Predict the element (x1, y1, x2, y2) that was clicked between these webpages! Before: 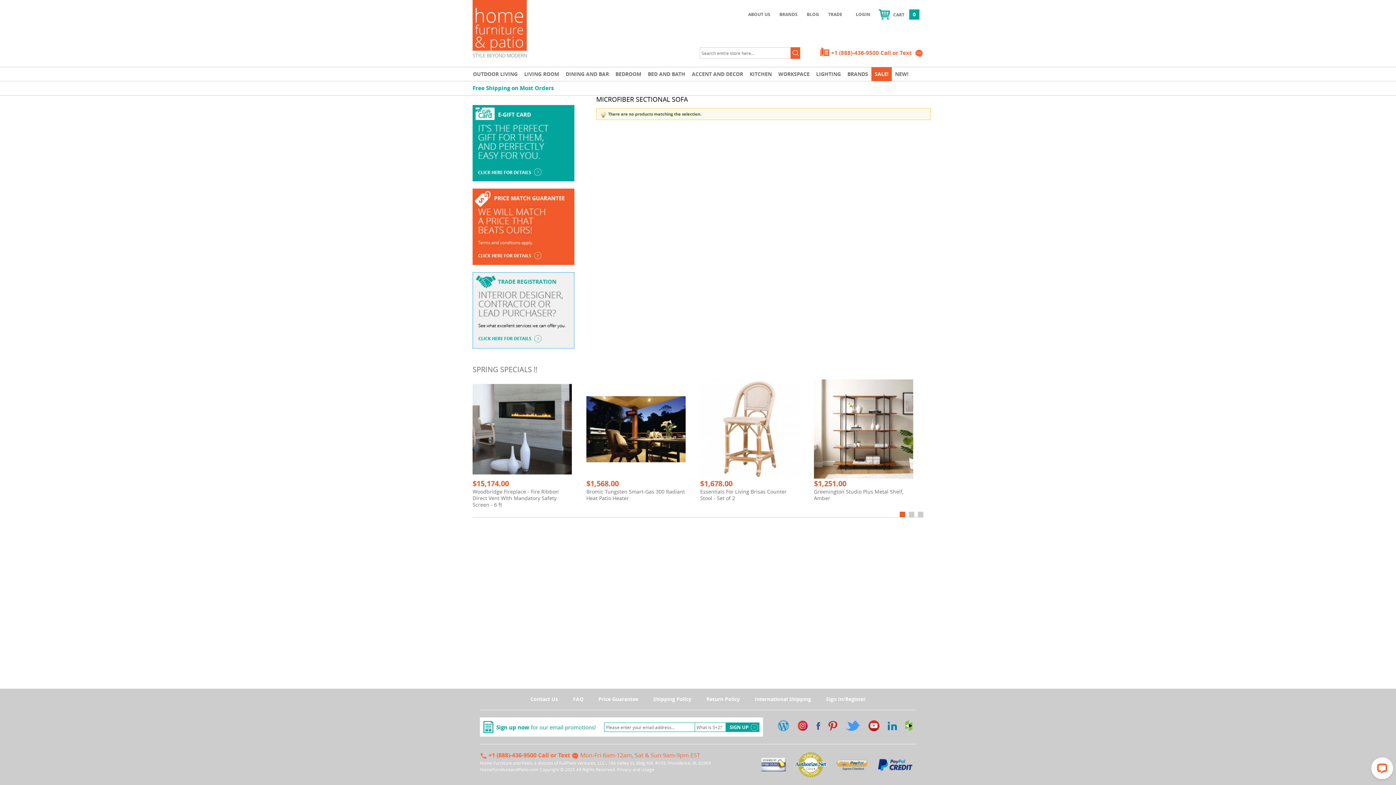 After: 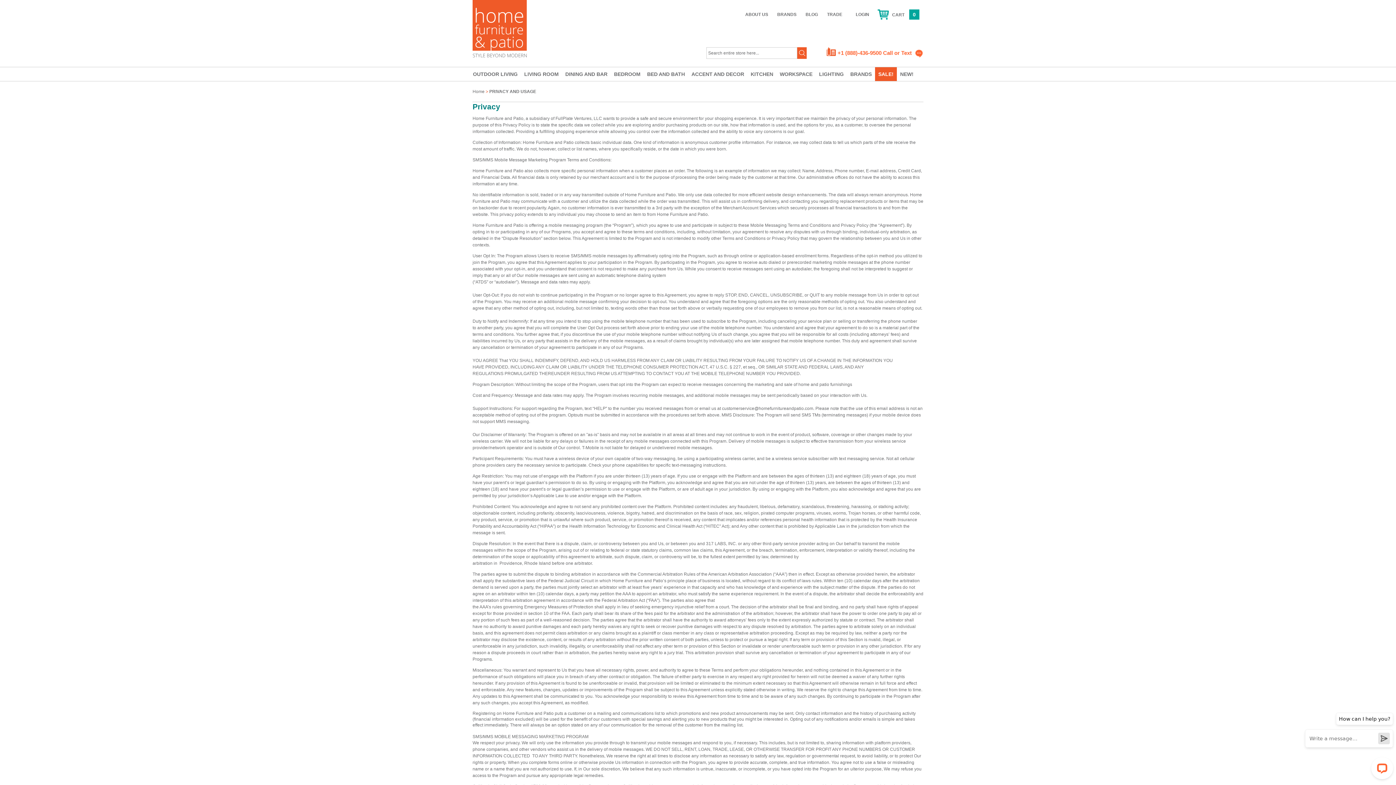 Action: label: Privacy and Usage bbox: (617, 766, 654, 772)